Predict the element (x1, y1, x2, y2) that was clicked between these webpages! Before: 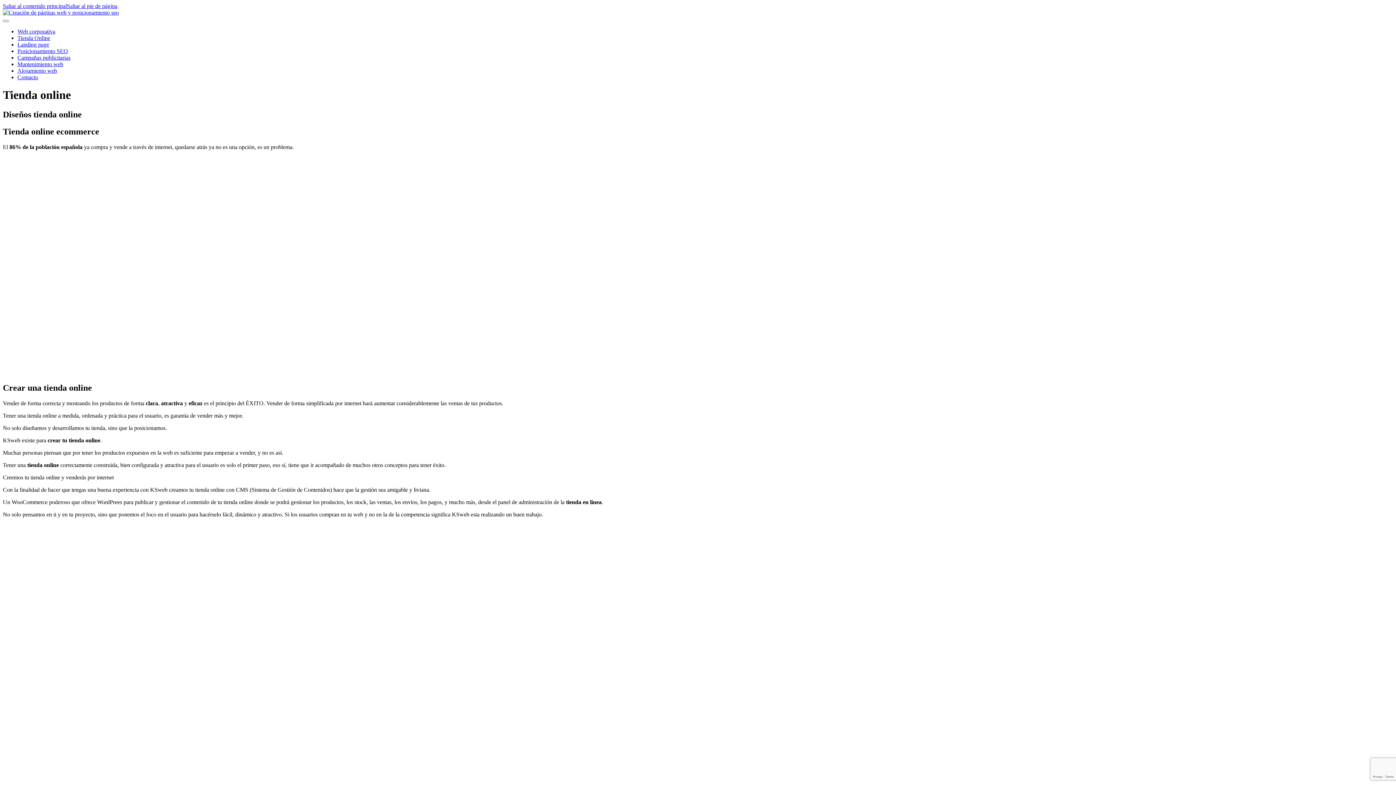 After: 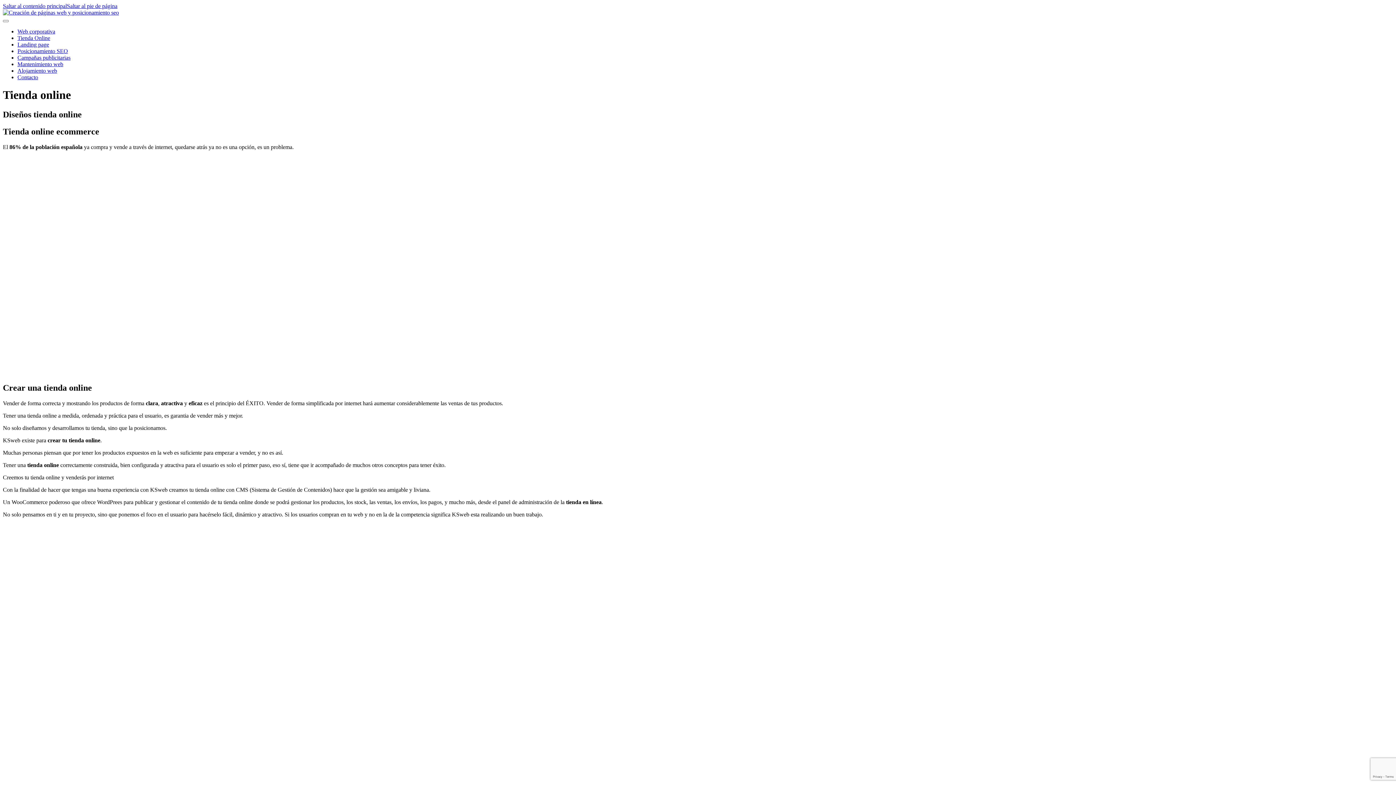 Action: bbox: (17, 34, 50, 41) label: Tienda Online